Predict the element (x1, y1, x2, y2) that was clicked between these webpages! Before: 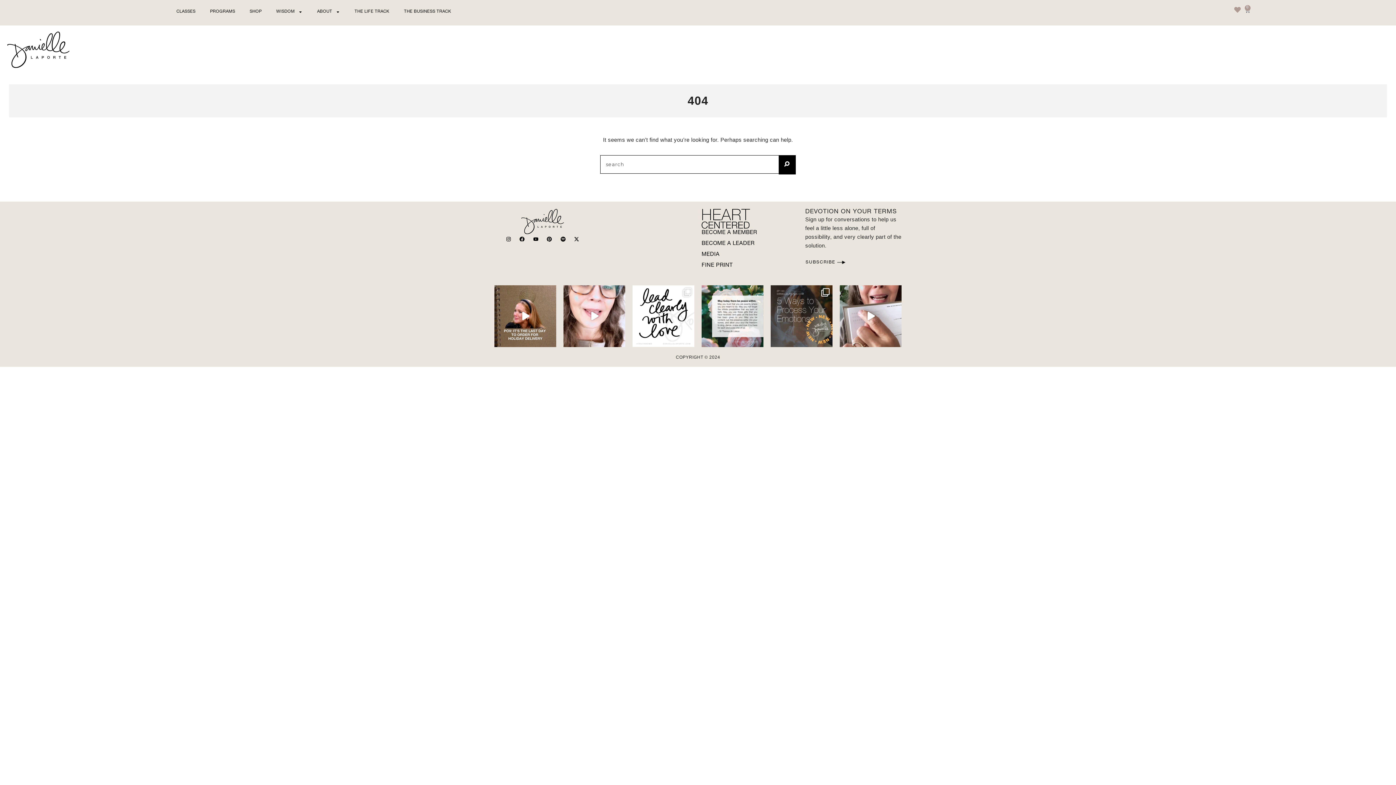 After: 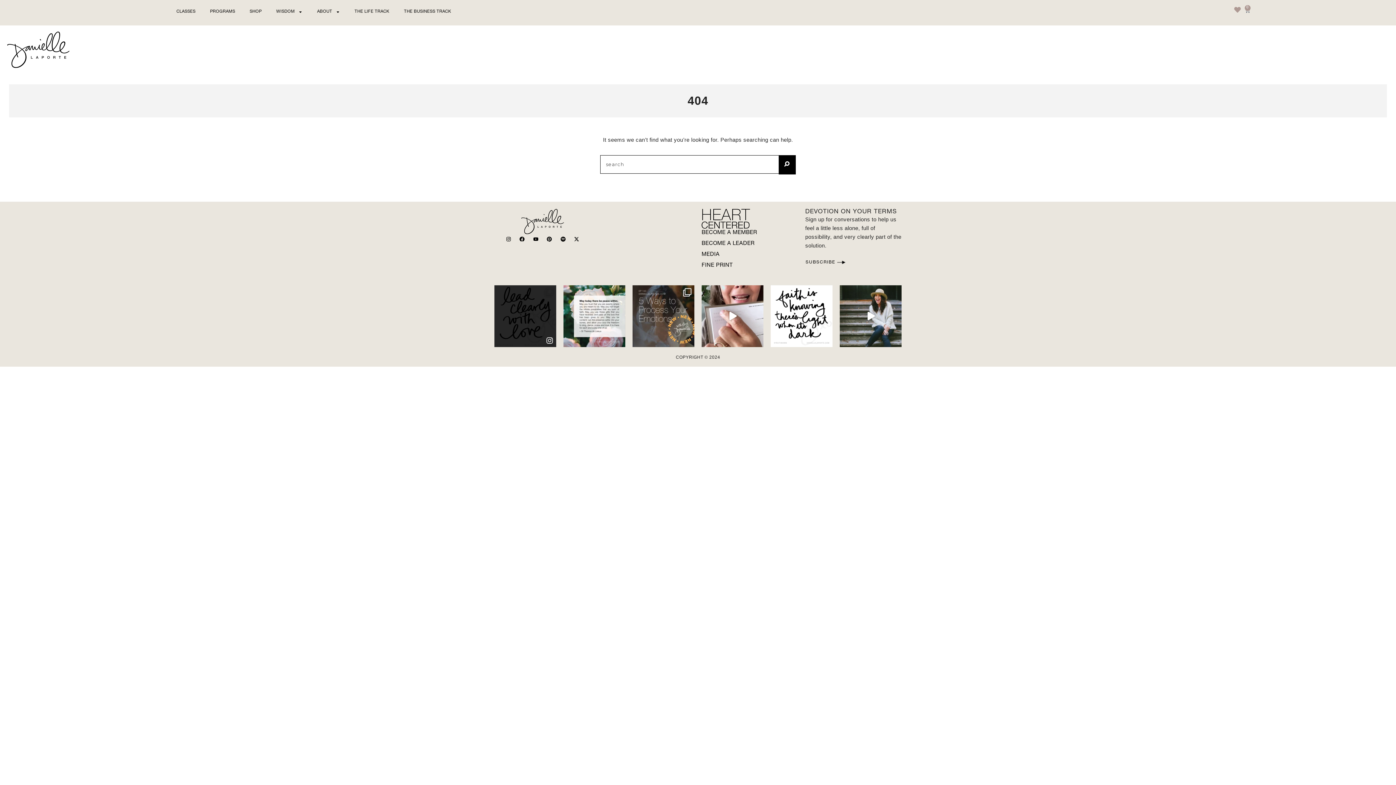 Action: bbox: (889, 333, 901, 347) label: View